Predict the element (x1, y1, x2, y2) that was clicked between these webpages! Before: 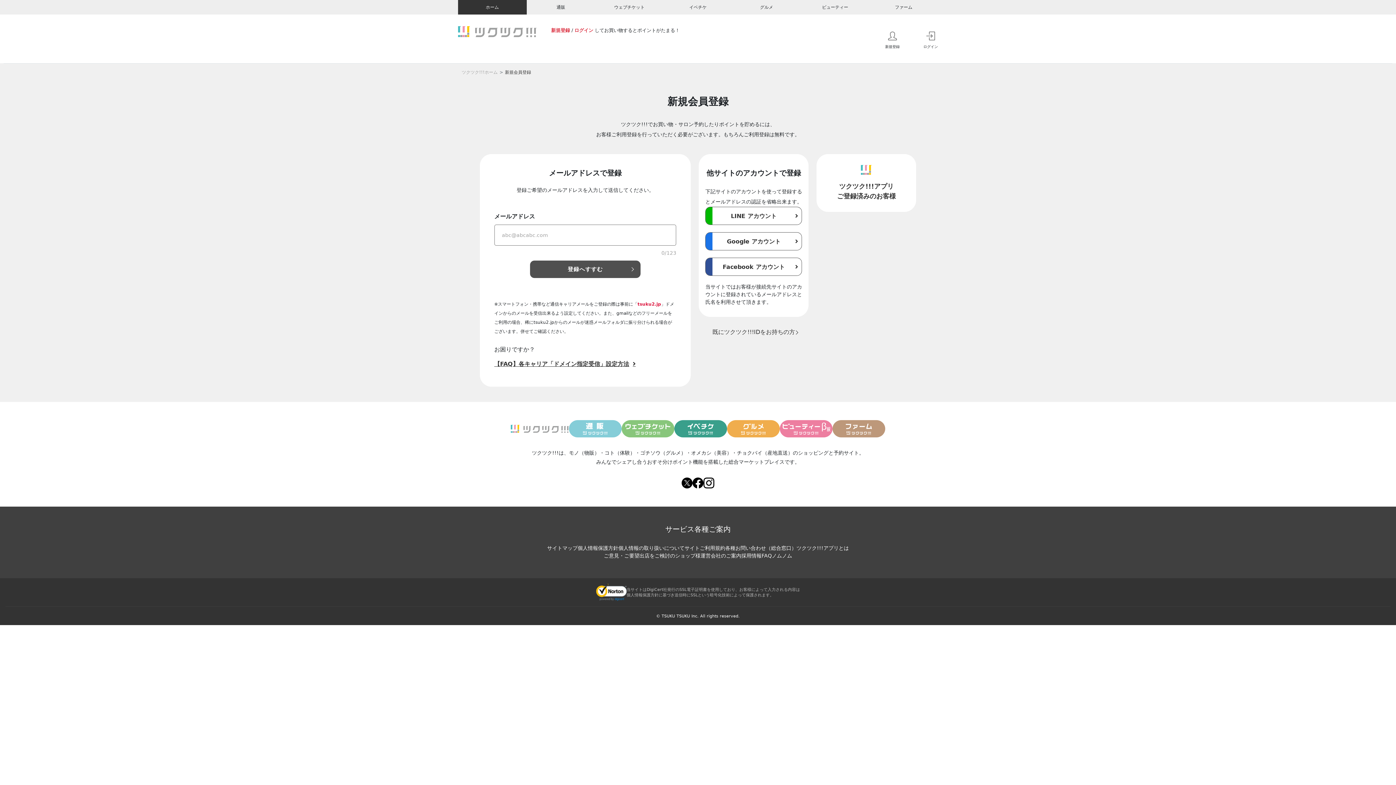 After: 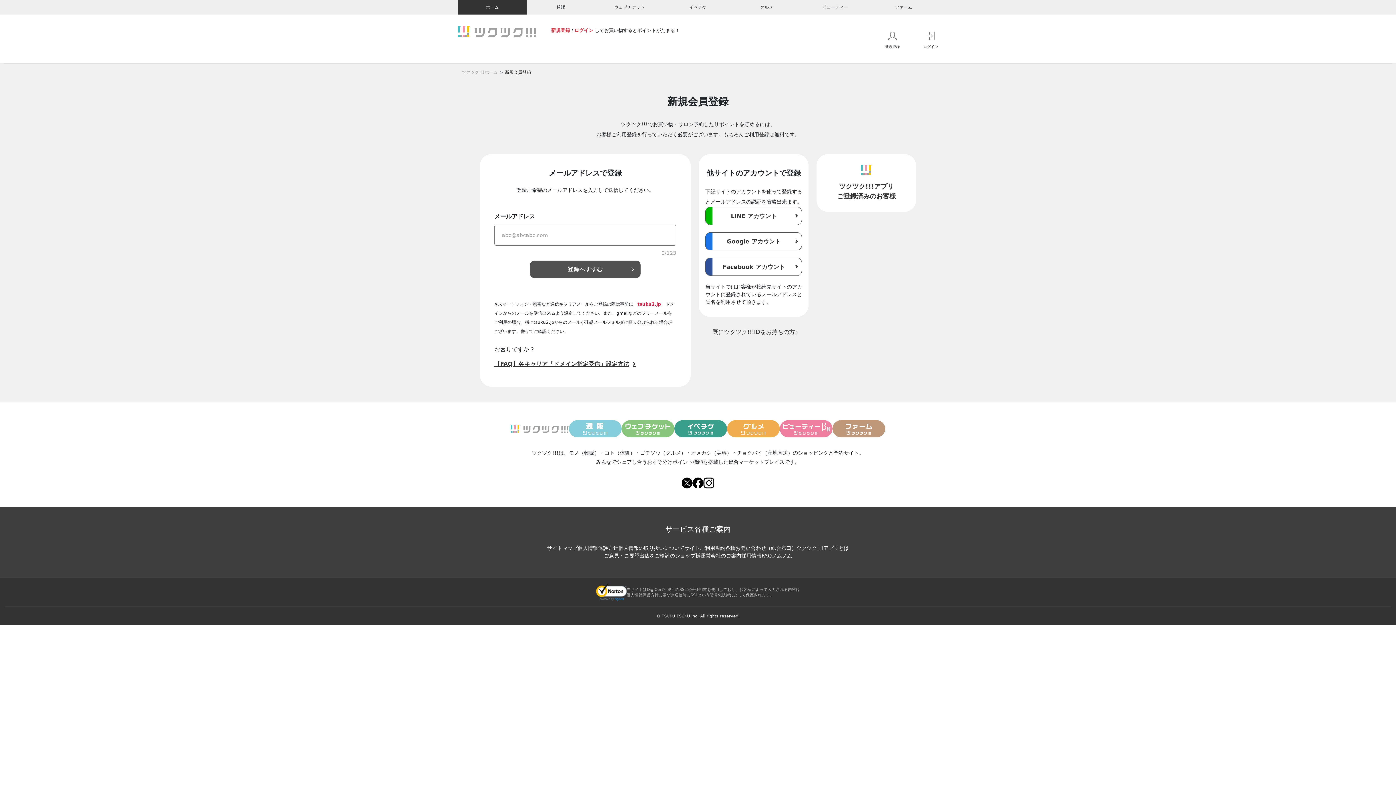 Action: label: 出店をご検討のショップ様 bbox: (639, 553, 700, 559)